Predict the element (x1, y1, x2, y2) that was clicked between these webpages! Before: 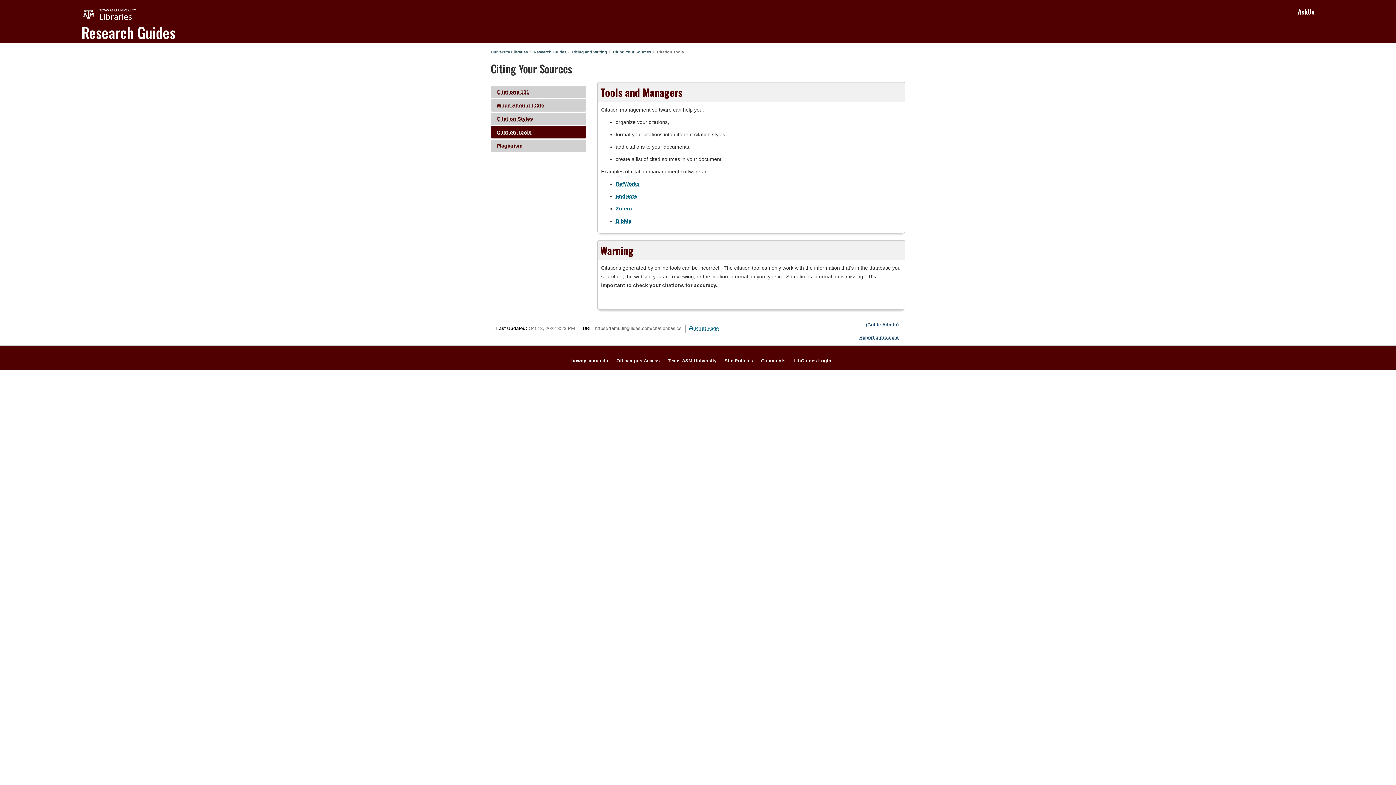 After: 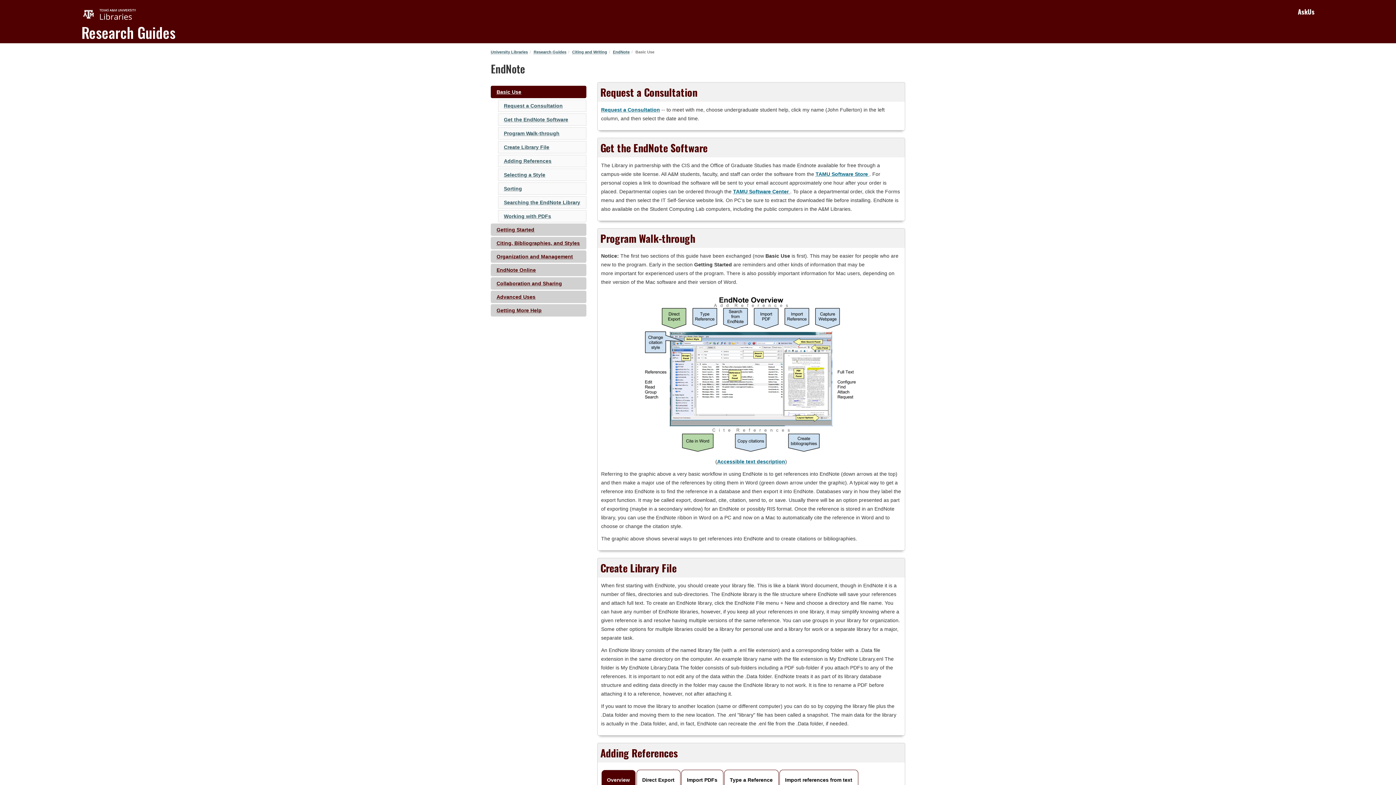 Action: label: EndNote bbox: (615, 193, 637, 199)